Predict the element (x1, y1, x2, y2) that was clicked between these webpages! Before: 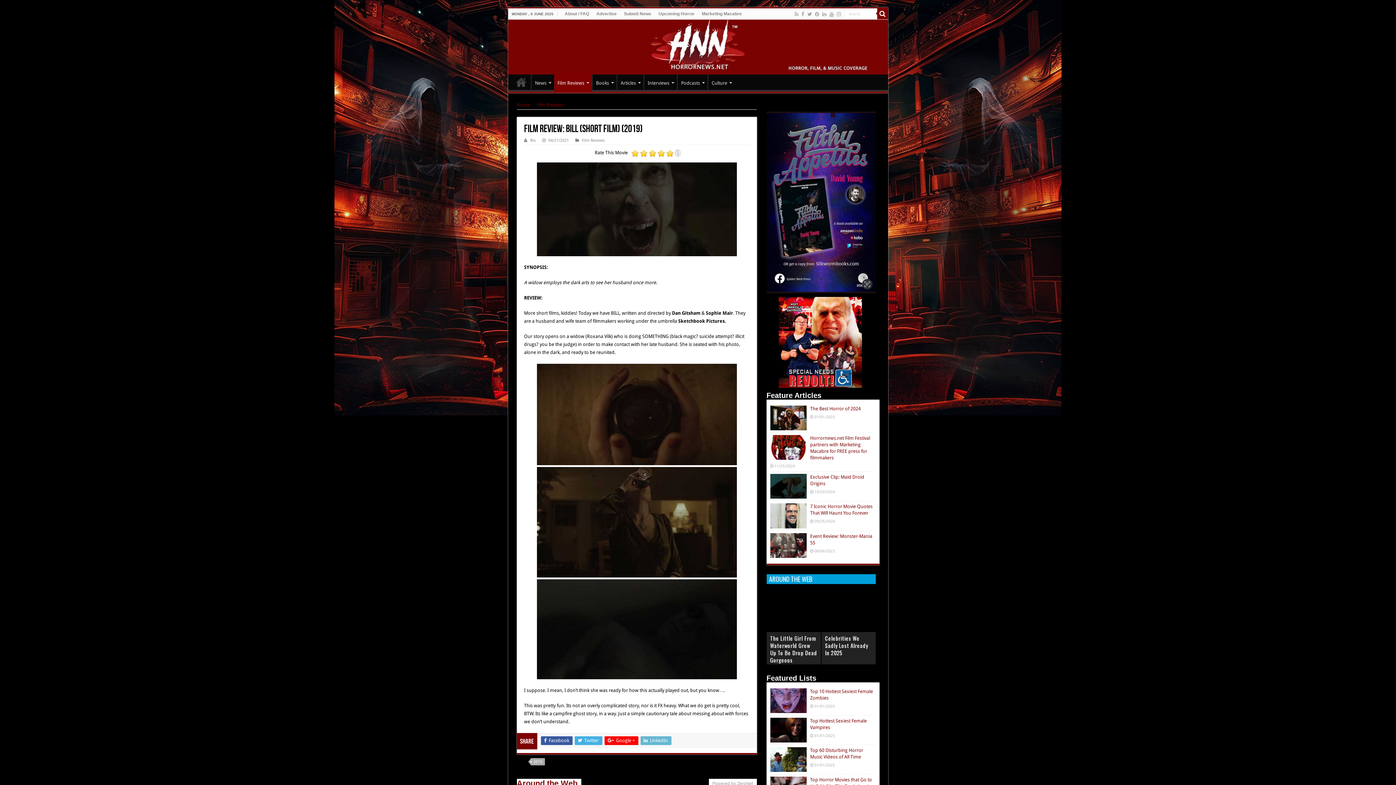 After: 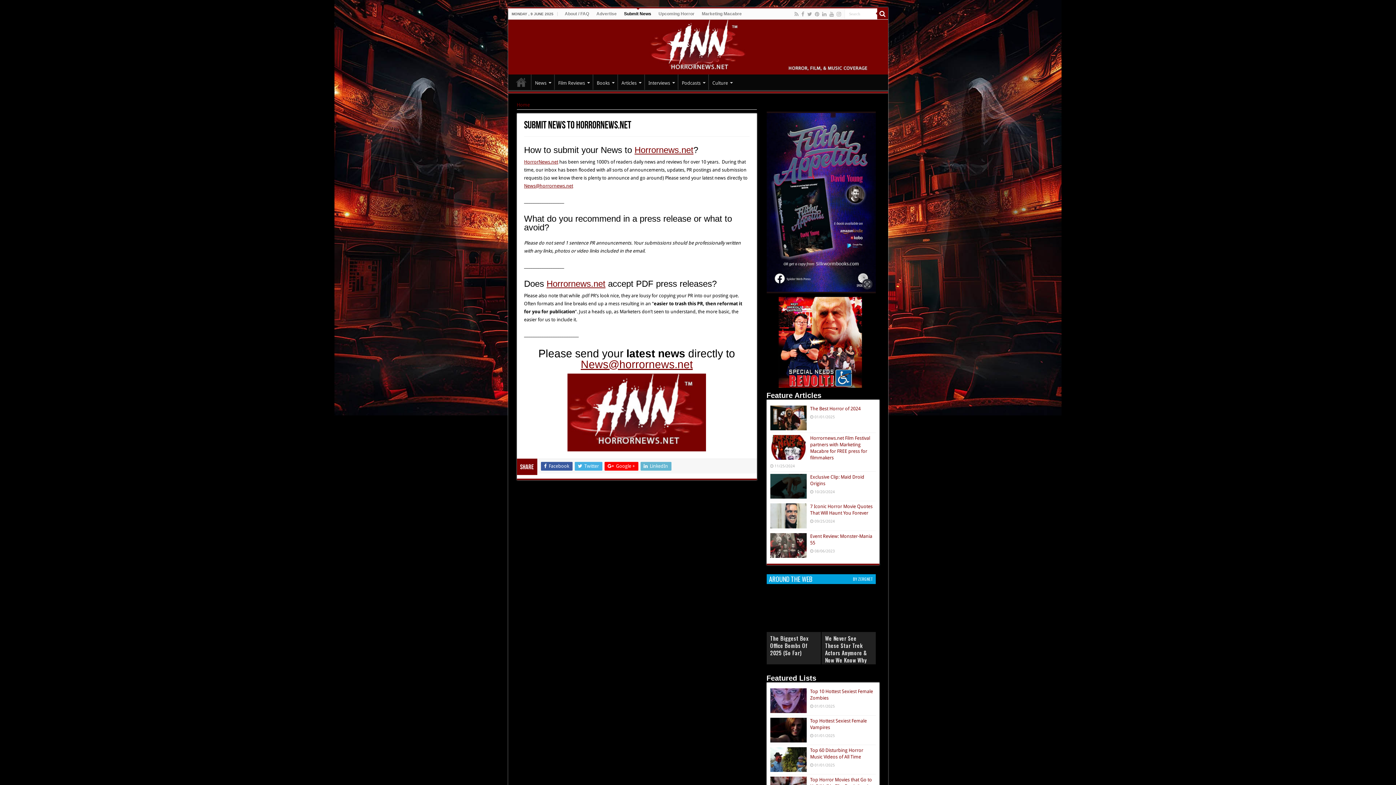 Action: label: Submit News bbox: (620, 8, 655, 19)